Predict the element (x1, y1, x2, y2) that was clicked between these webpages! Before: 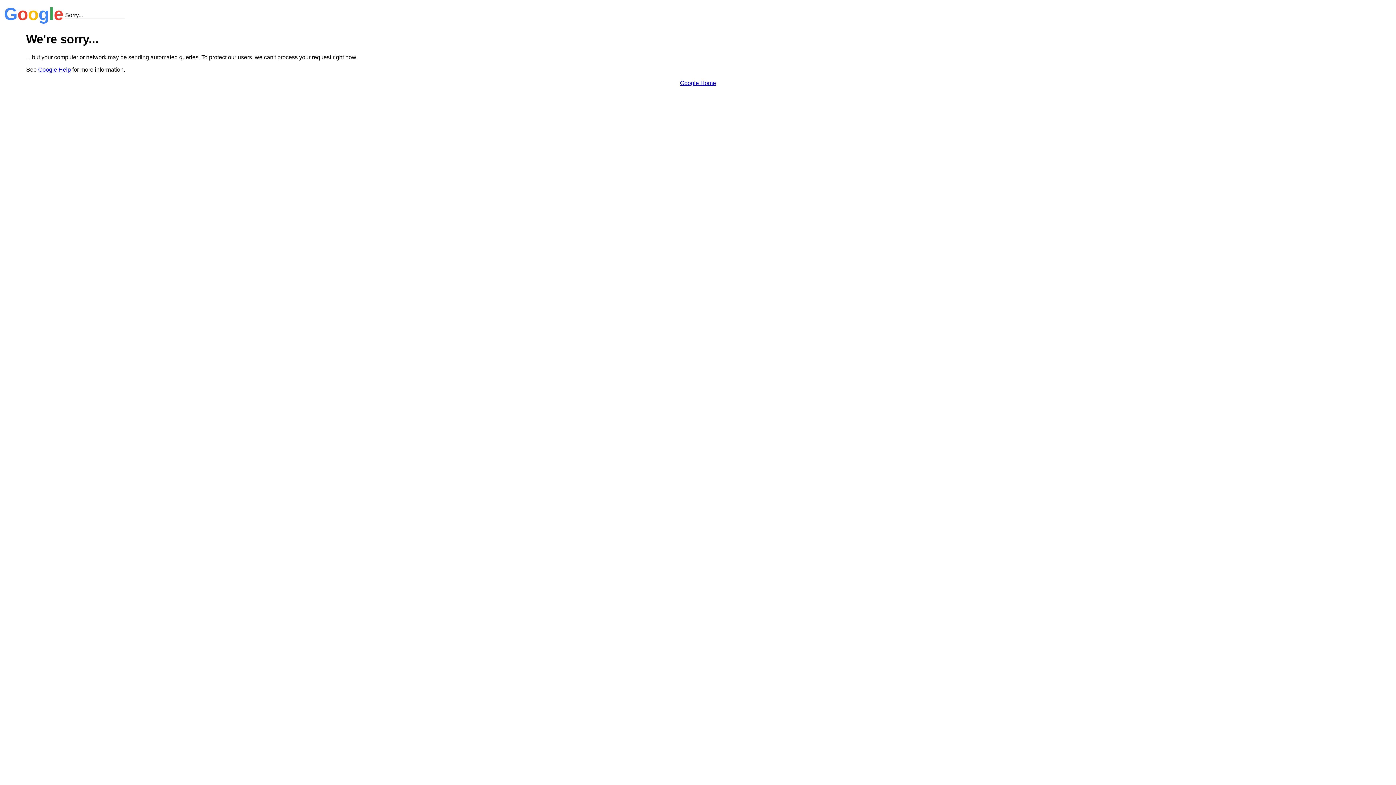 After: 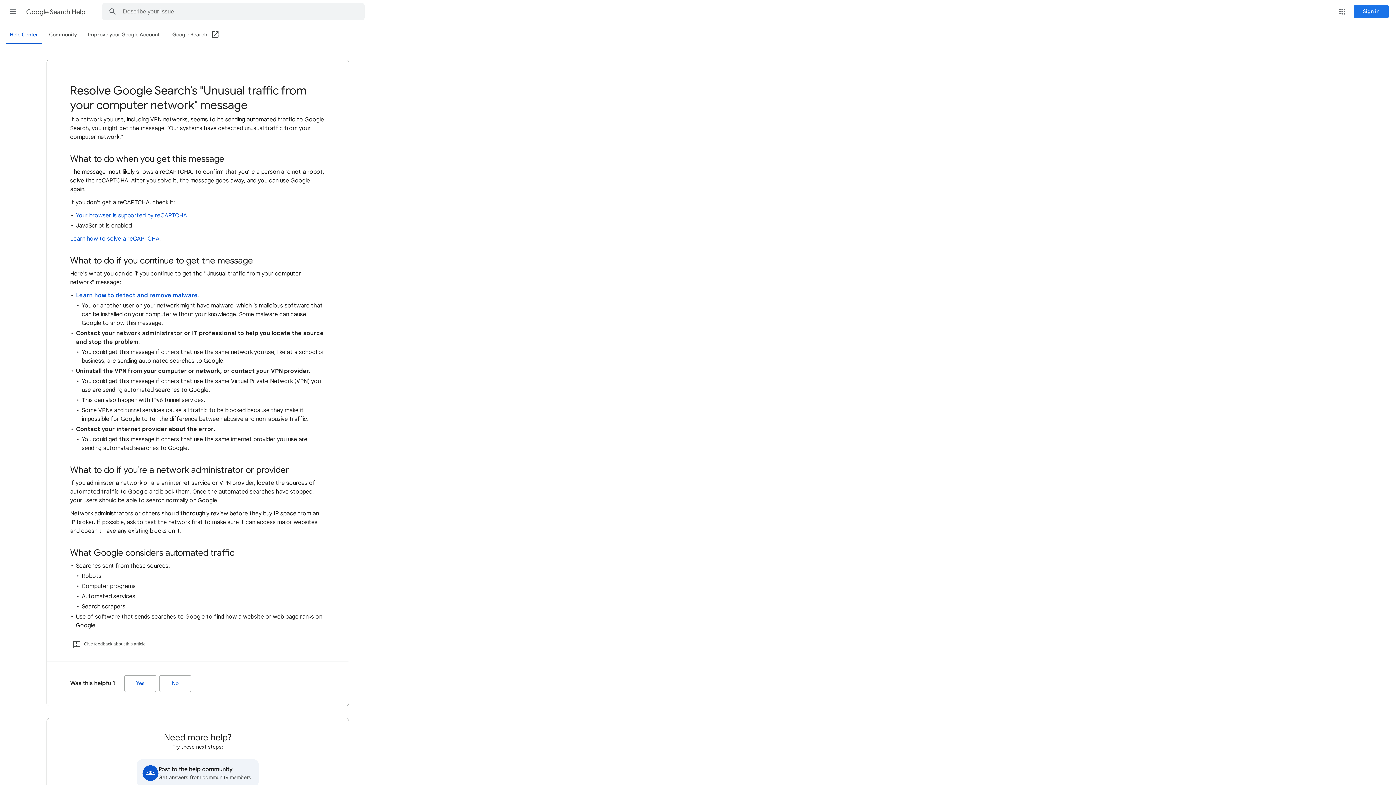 Action: bbox: (38, 66, 70, 72) label: Google Help